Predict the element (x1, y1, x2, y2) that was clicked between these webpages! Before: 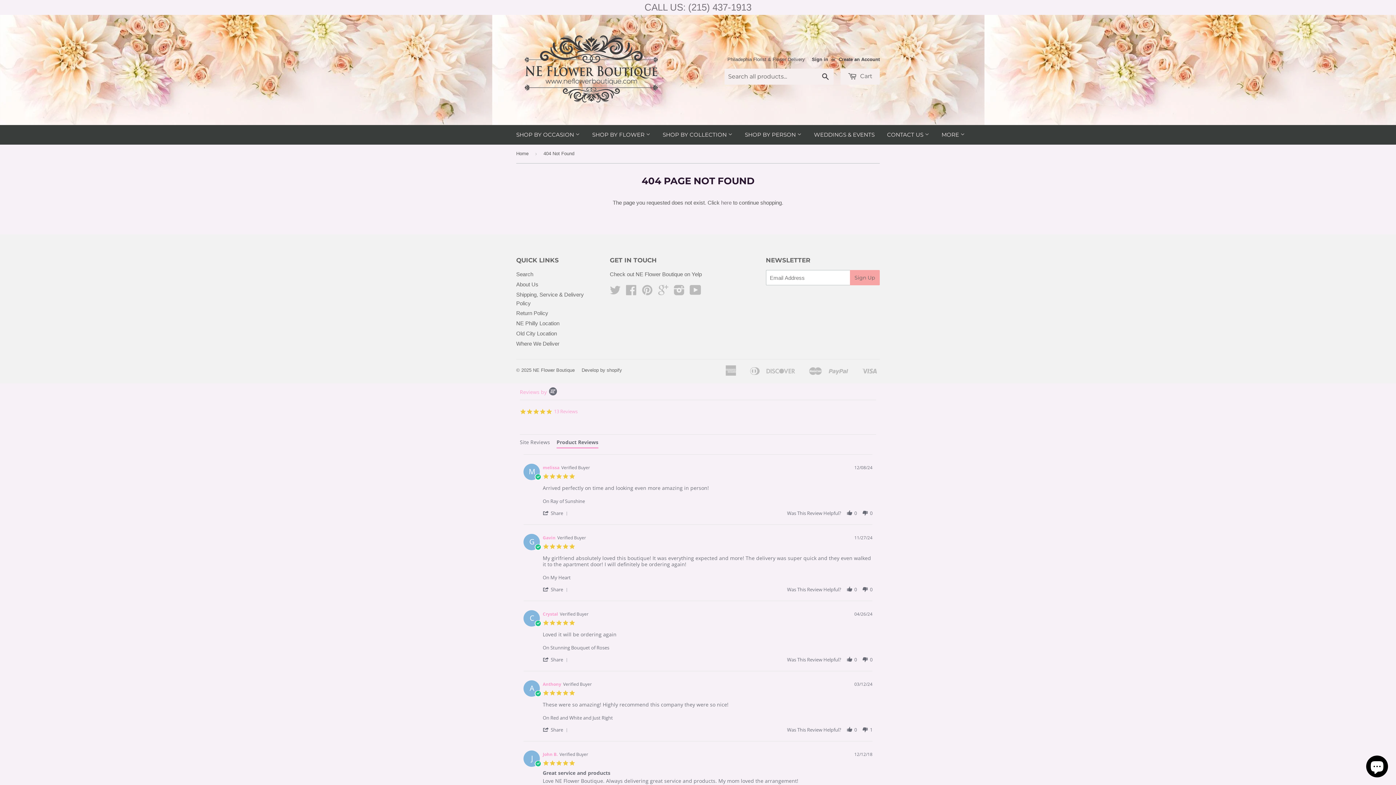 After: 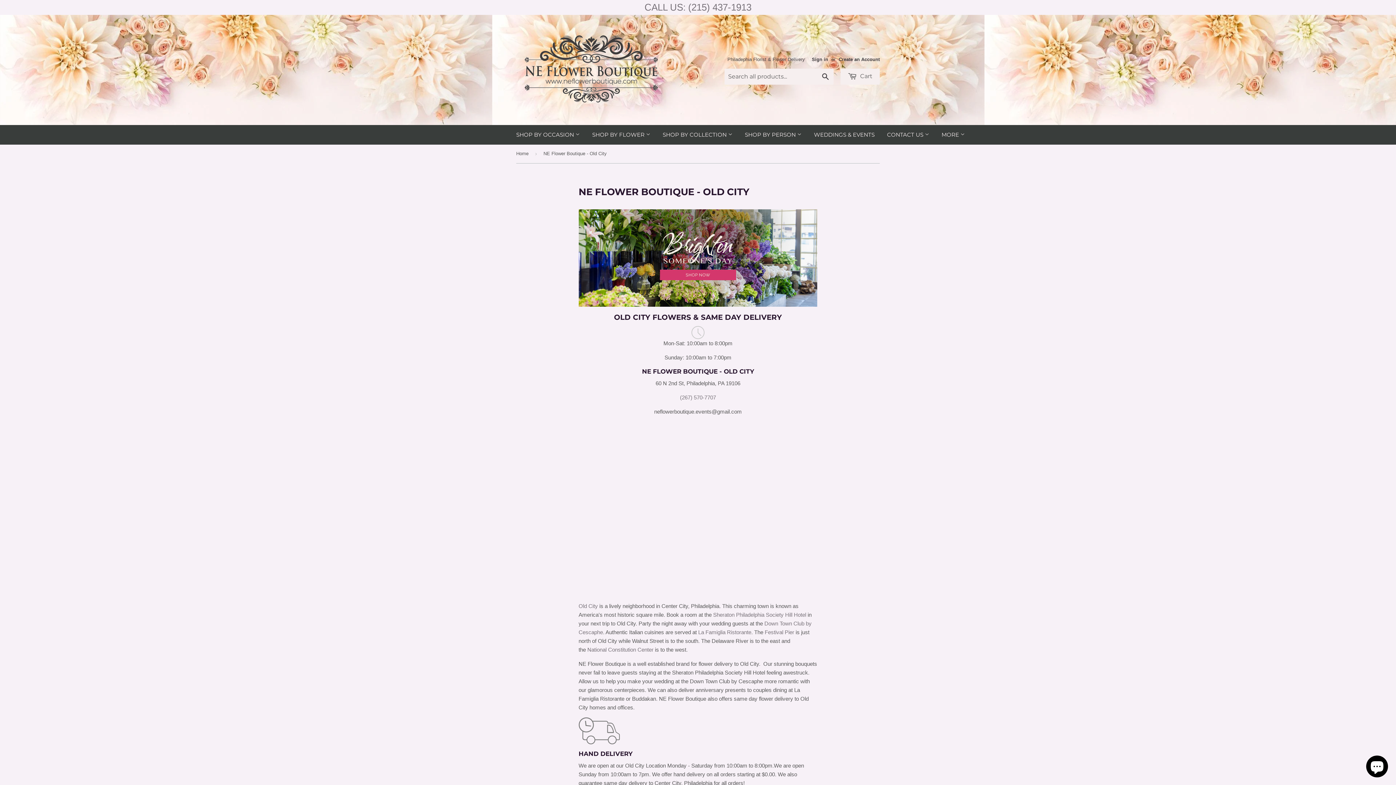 Action: bbox: (516, 330, 557, 336) label: Old City Location